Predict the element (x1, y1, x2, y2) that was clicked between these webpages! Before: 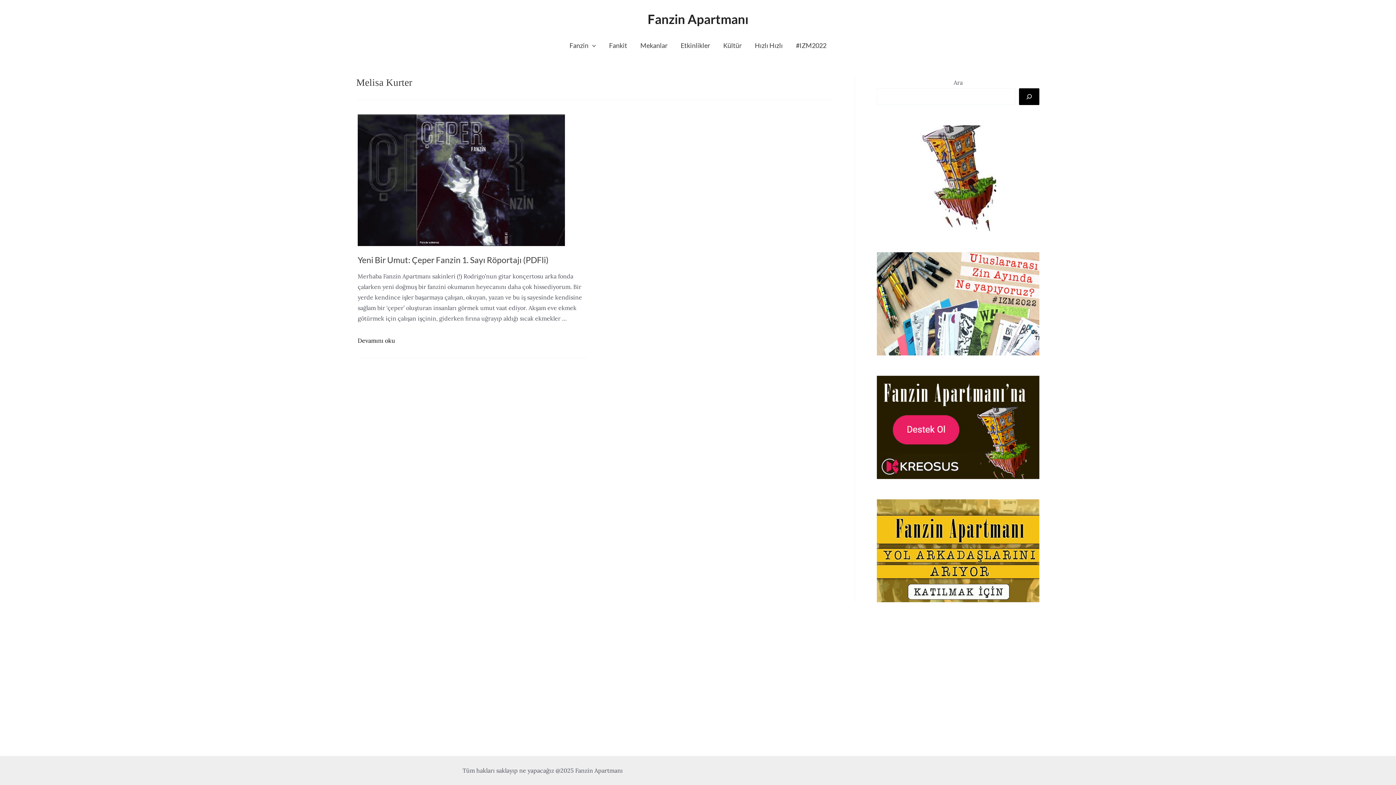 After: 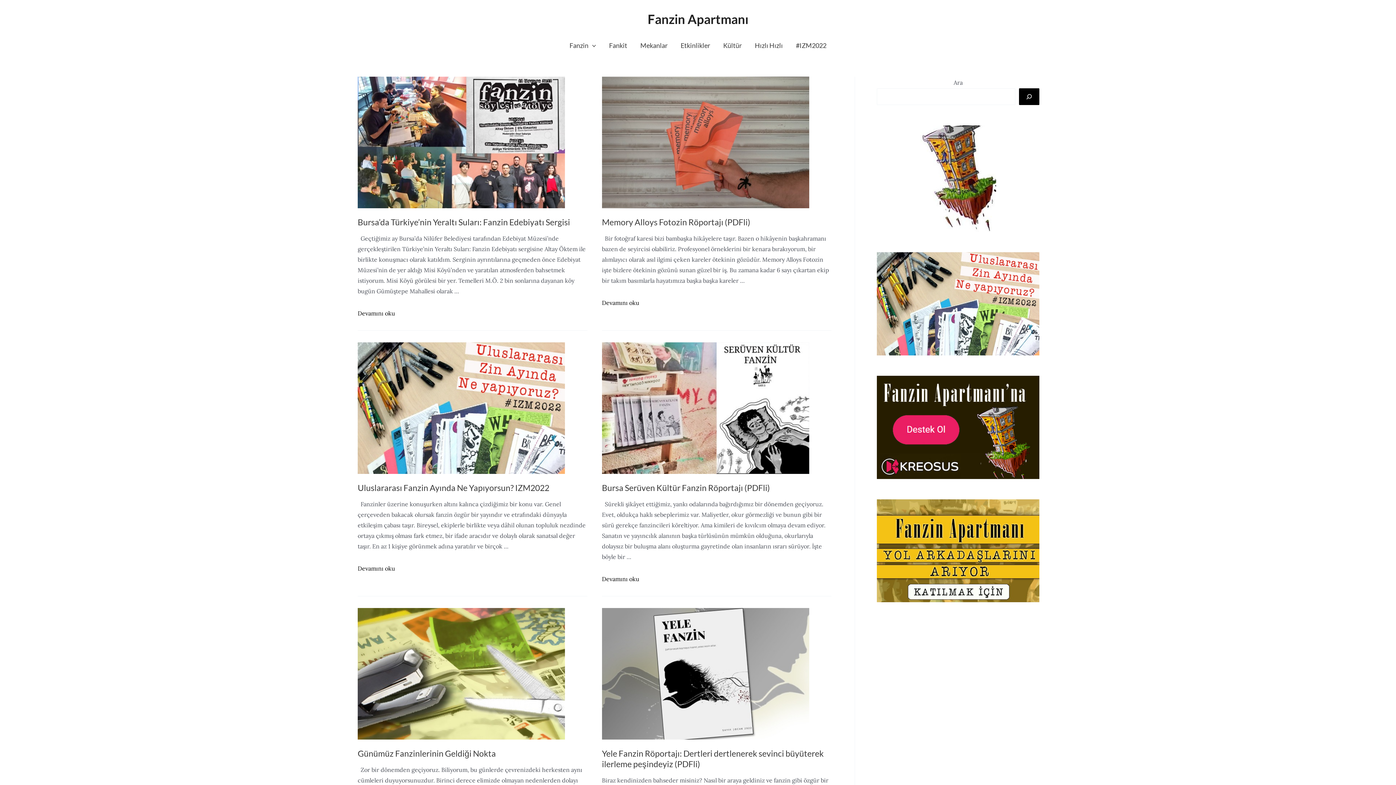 Action: label: Fanzin Apartmanı bbox: (647, 11, 748, 26)